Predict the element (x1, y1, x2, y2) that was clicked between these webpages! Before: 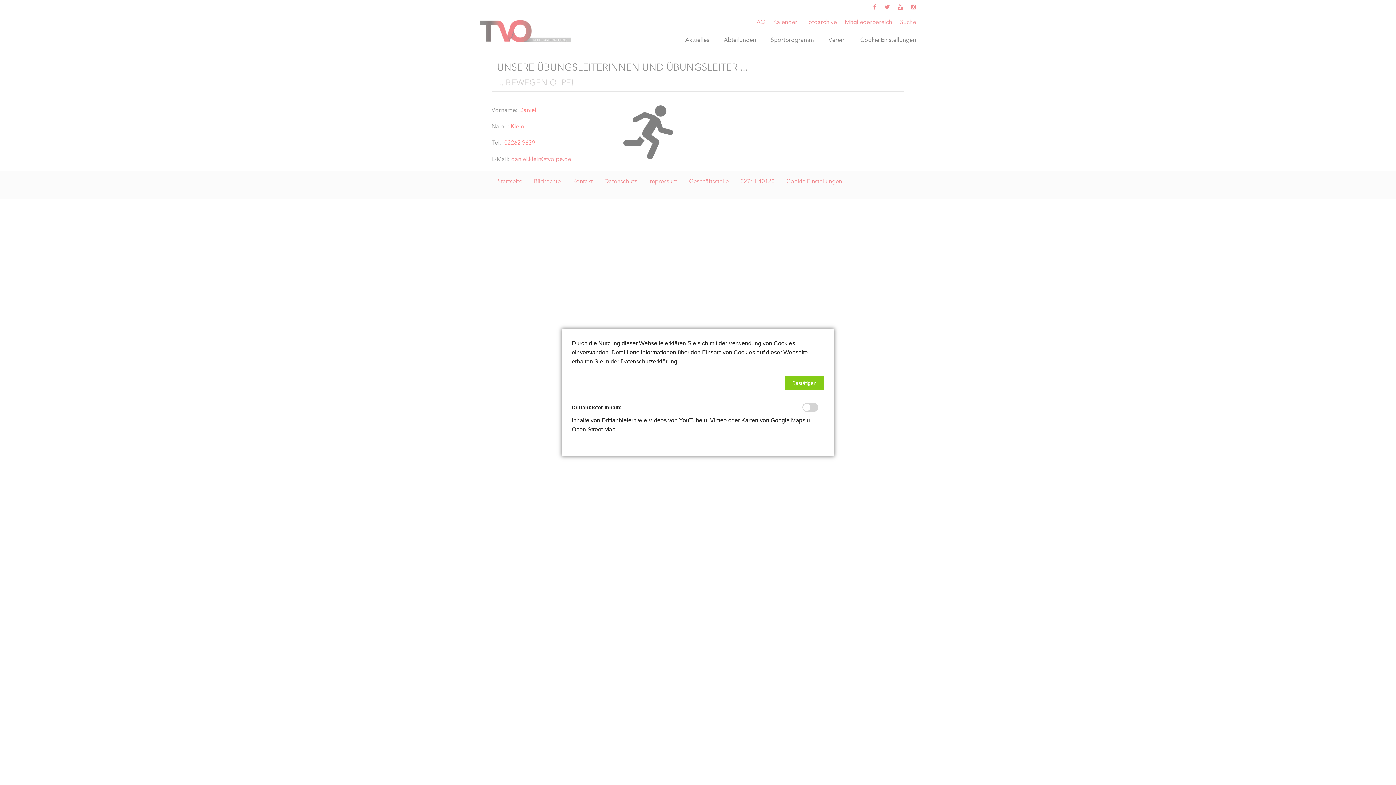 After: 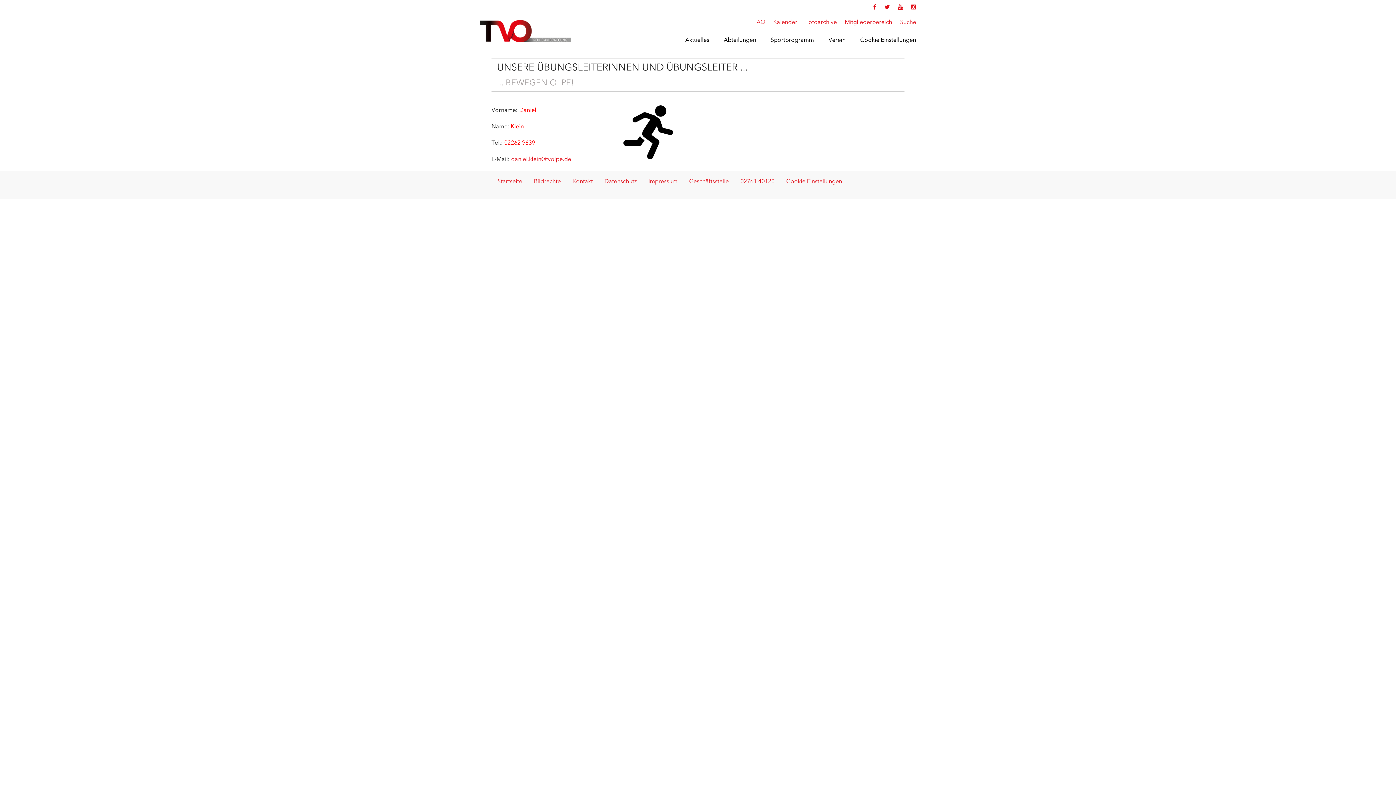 Action: label: Bestätigen bbox: (784, 376, 824, 390)